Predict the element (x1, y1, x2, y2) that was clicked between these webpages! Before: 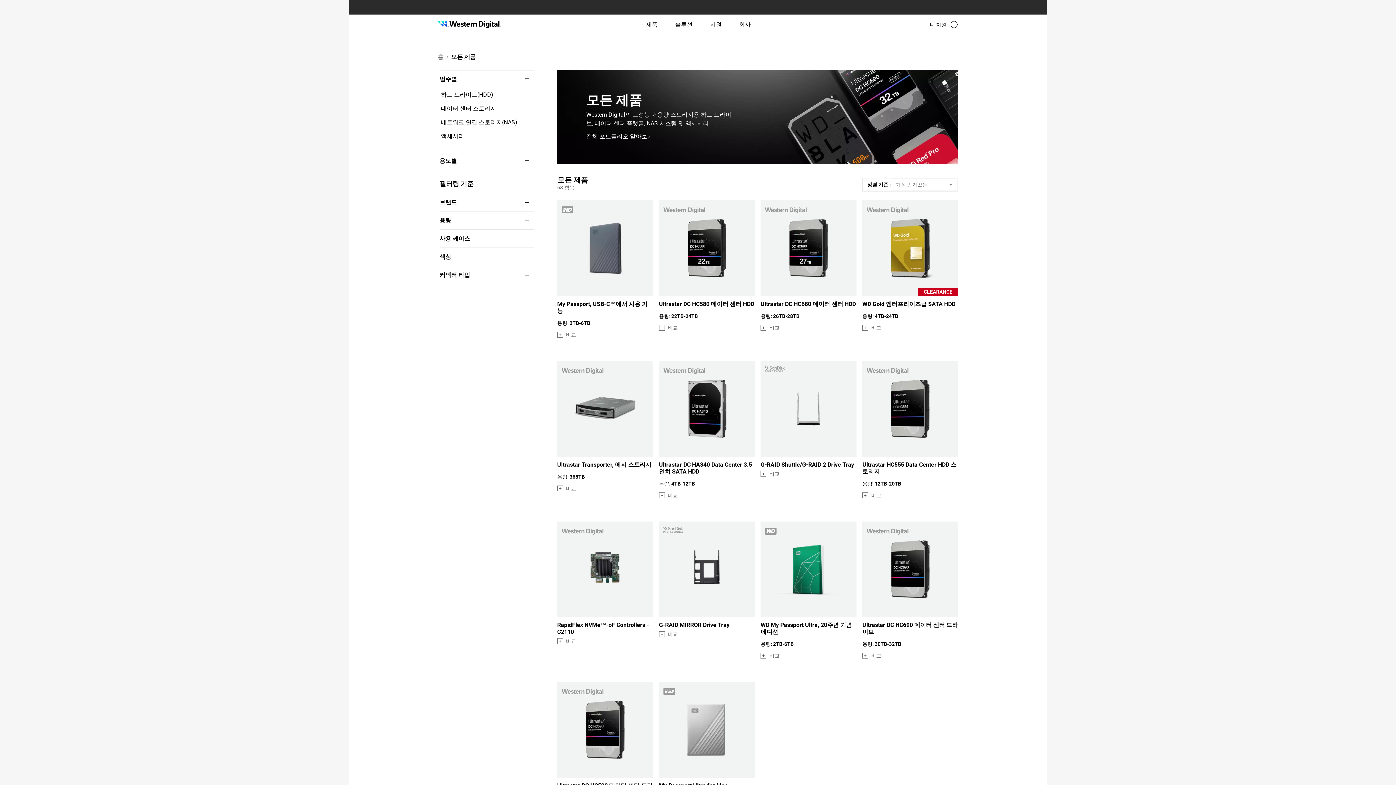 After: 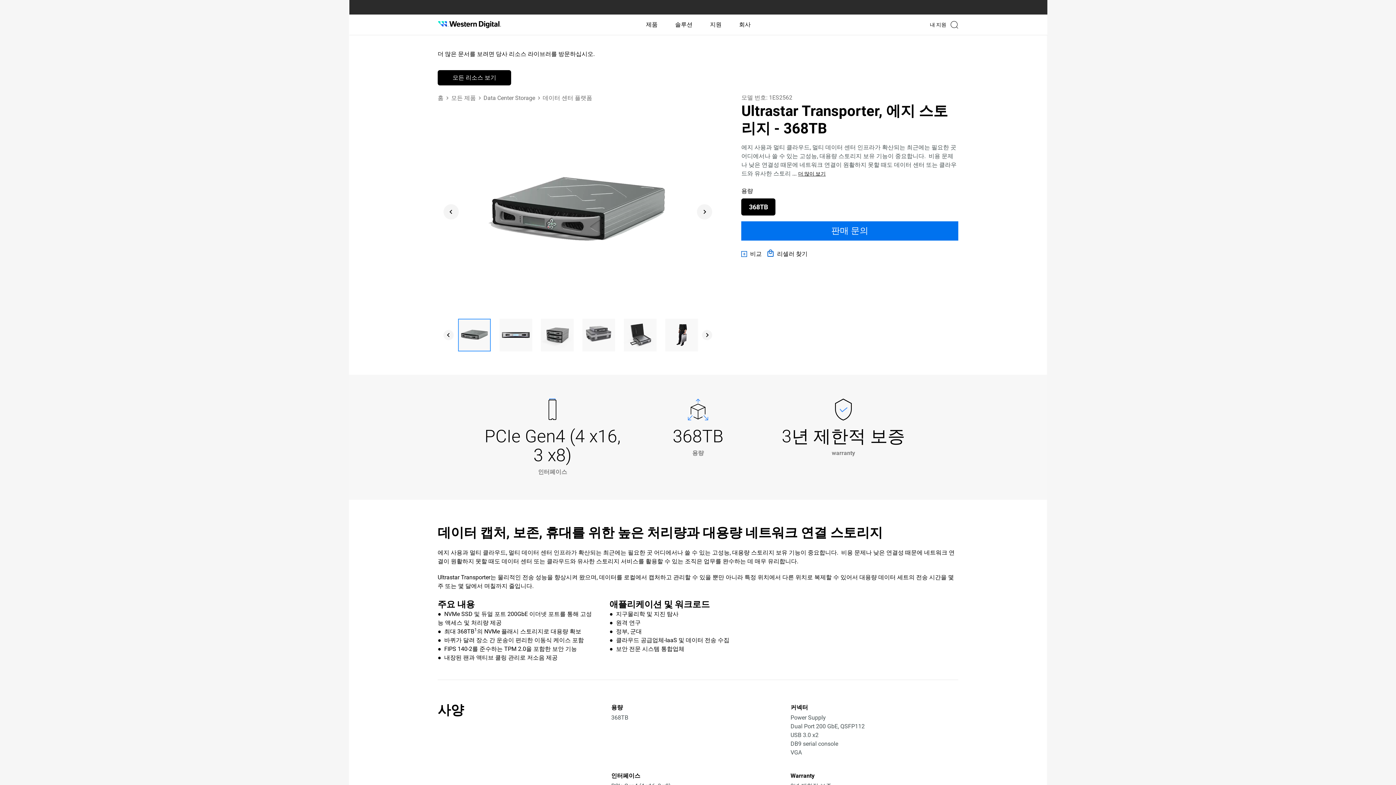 Action: label: Ultrastar Transporter, 에지 스토리지
용량: 368TB bbox: (557, 361, 653, 482)